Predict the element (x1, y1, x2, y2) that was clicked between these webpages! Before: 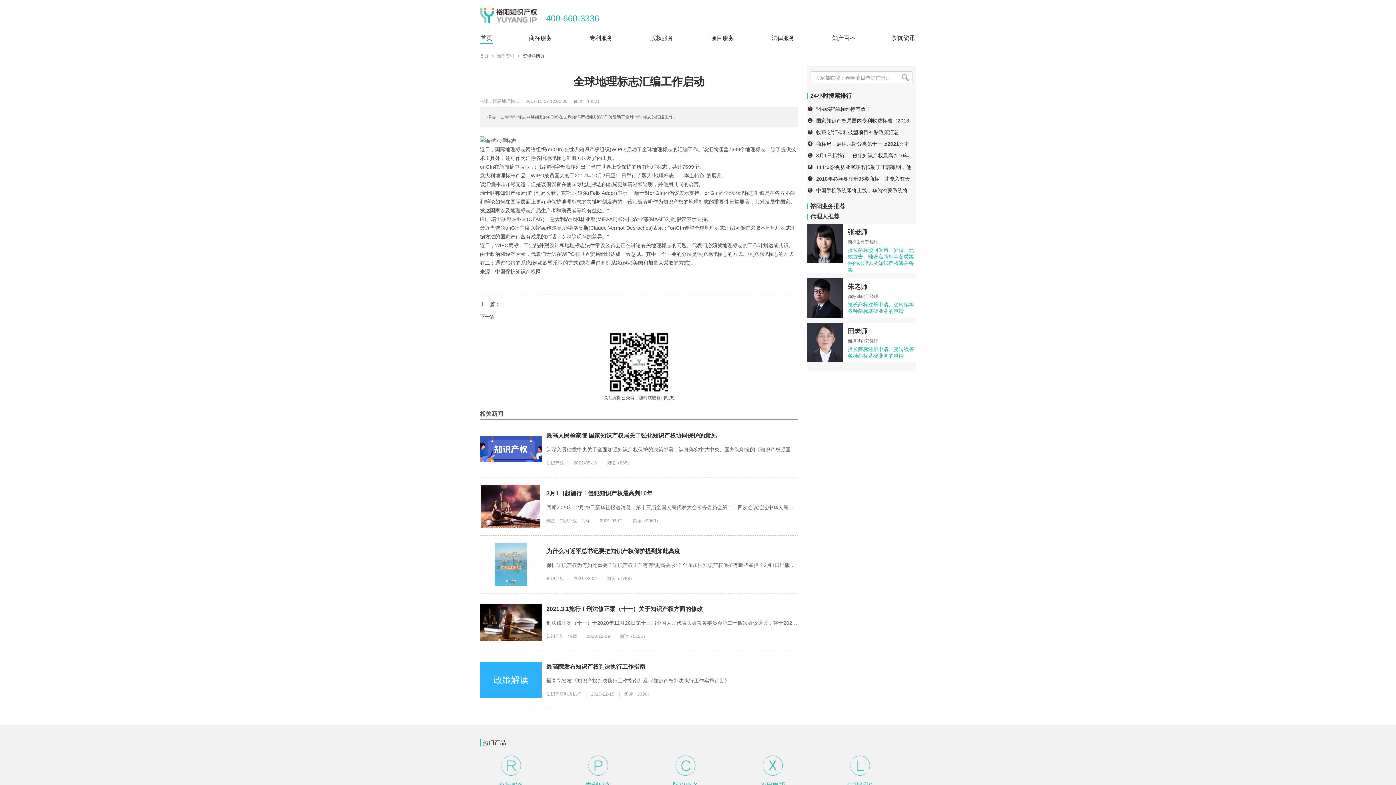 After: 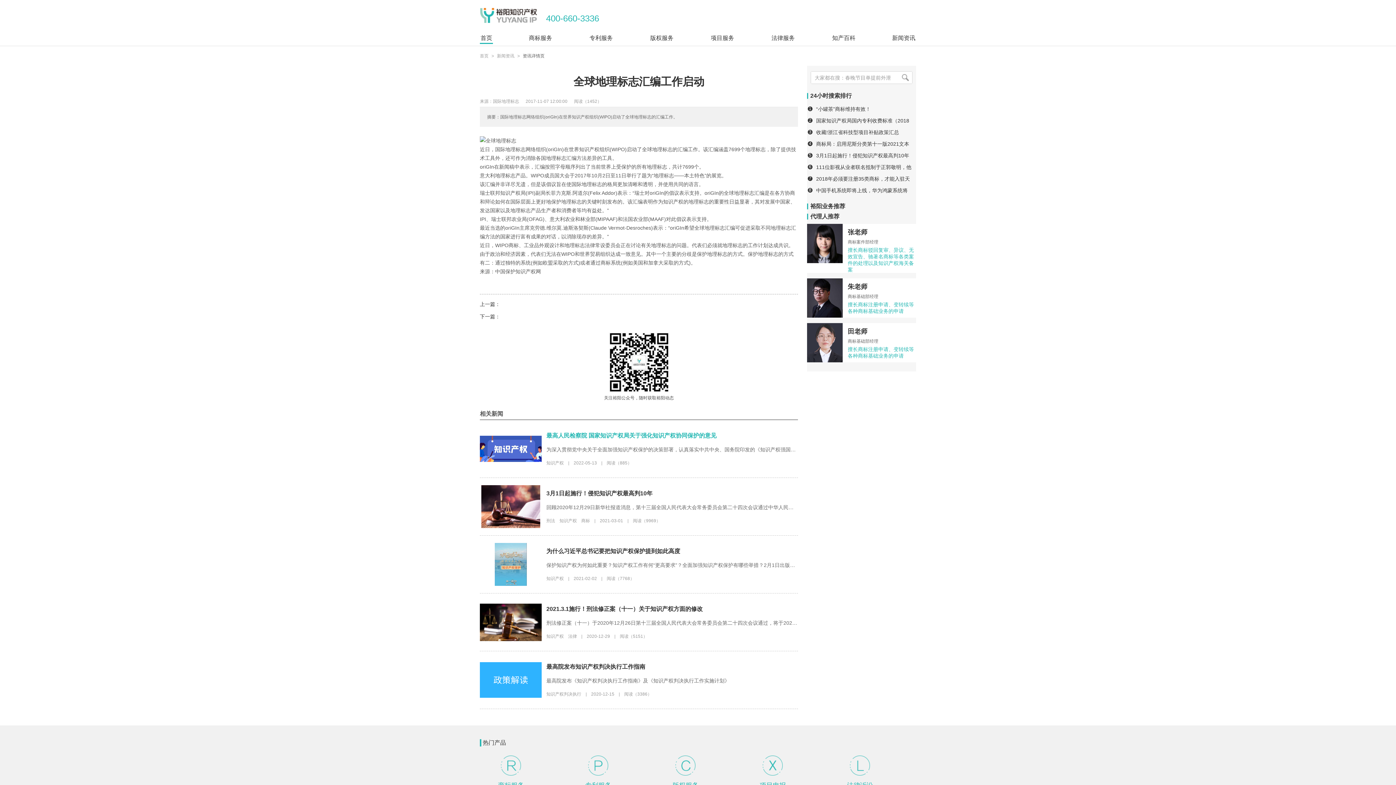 Action: bbox: (546, 432, 716, 439) label: 最高人民检察院 国家知识产权局关于强化知识产权协同保护的意见